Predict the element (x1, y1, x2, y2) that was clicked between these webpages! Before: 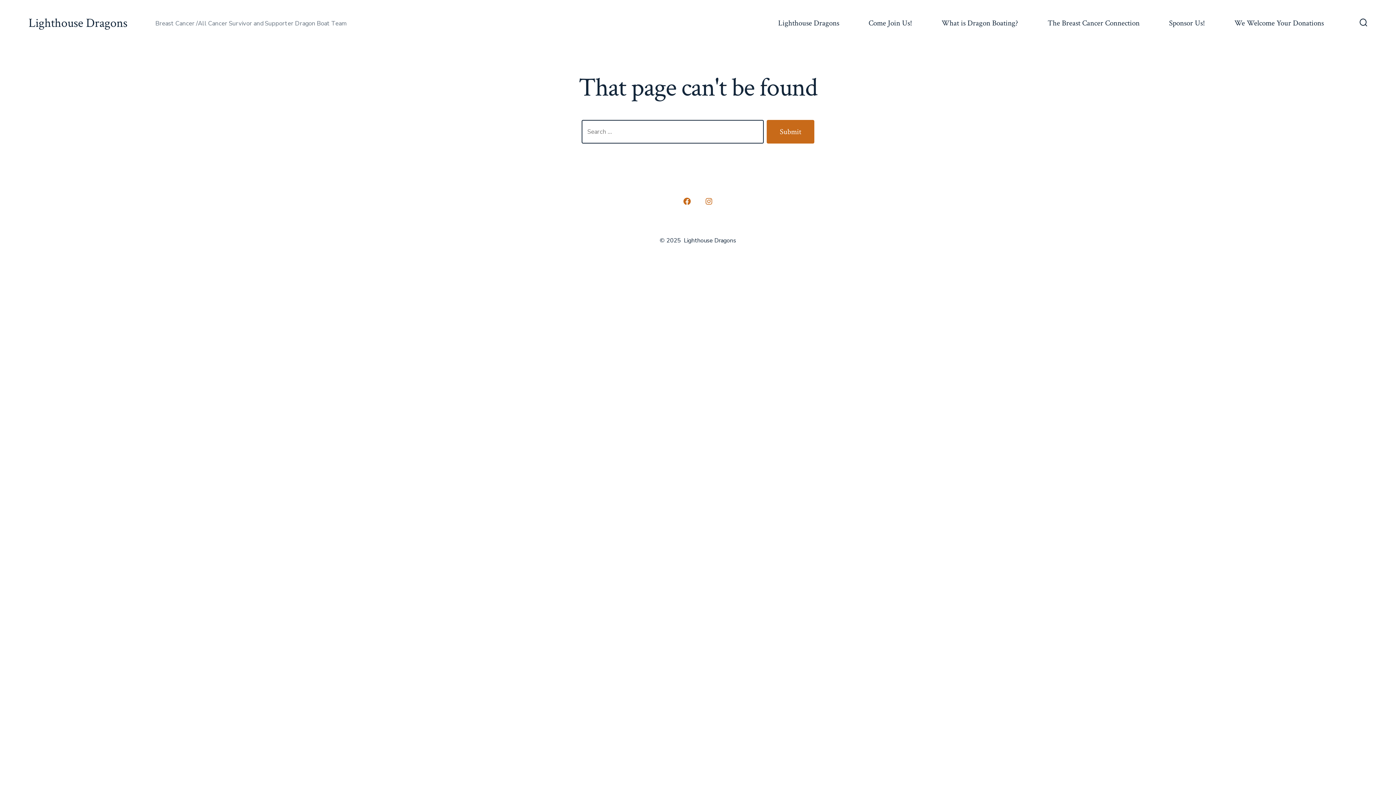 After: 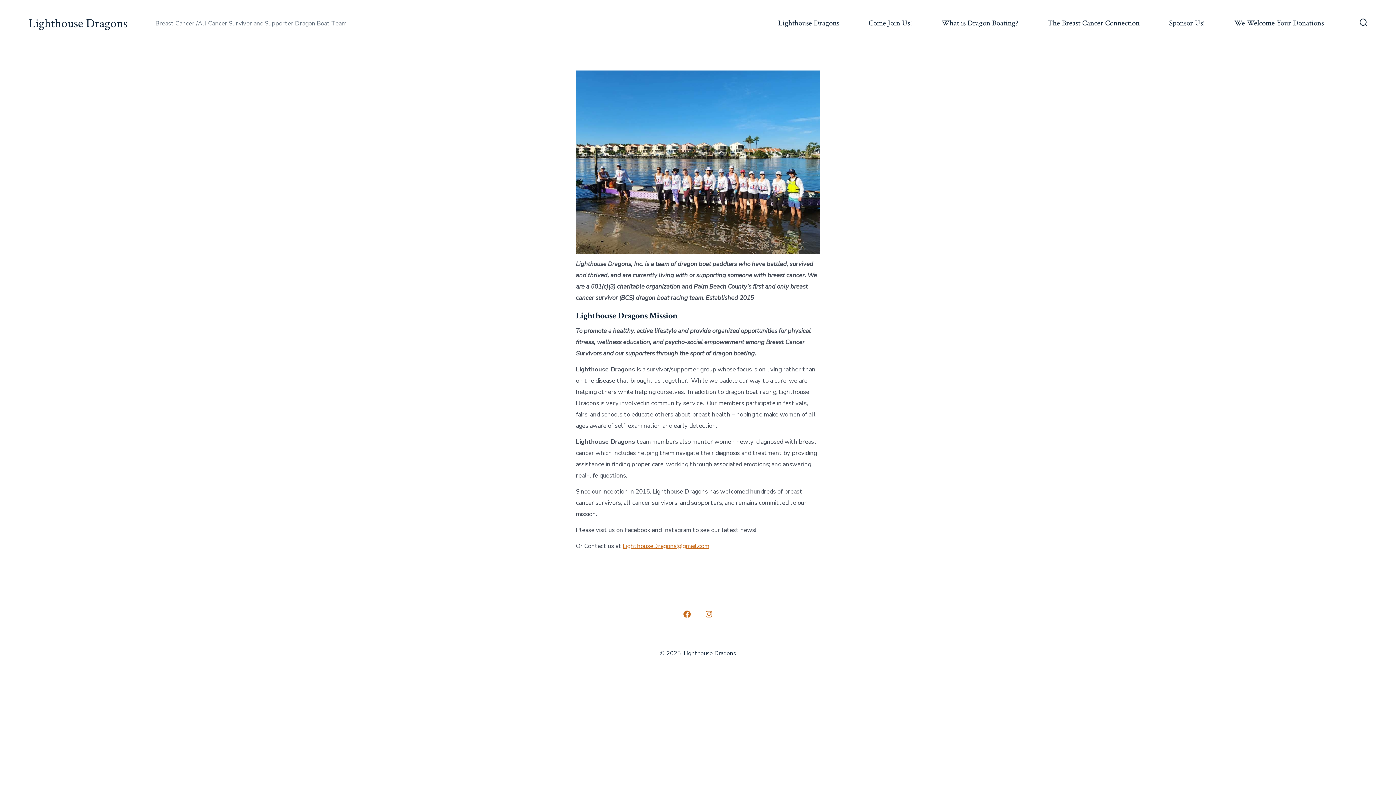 Action: bbox: (778, 16, 839, 30) label: Lighthouse Dragons